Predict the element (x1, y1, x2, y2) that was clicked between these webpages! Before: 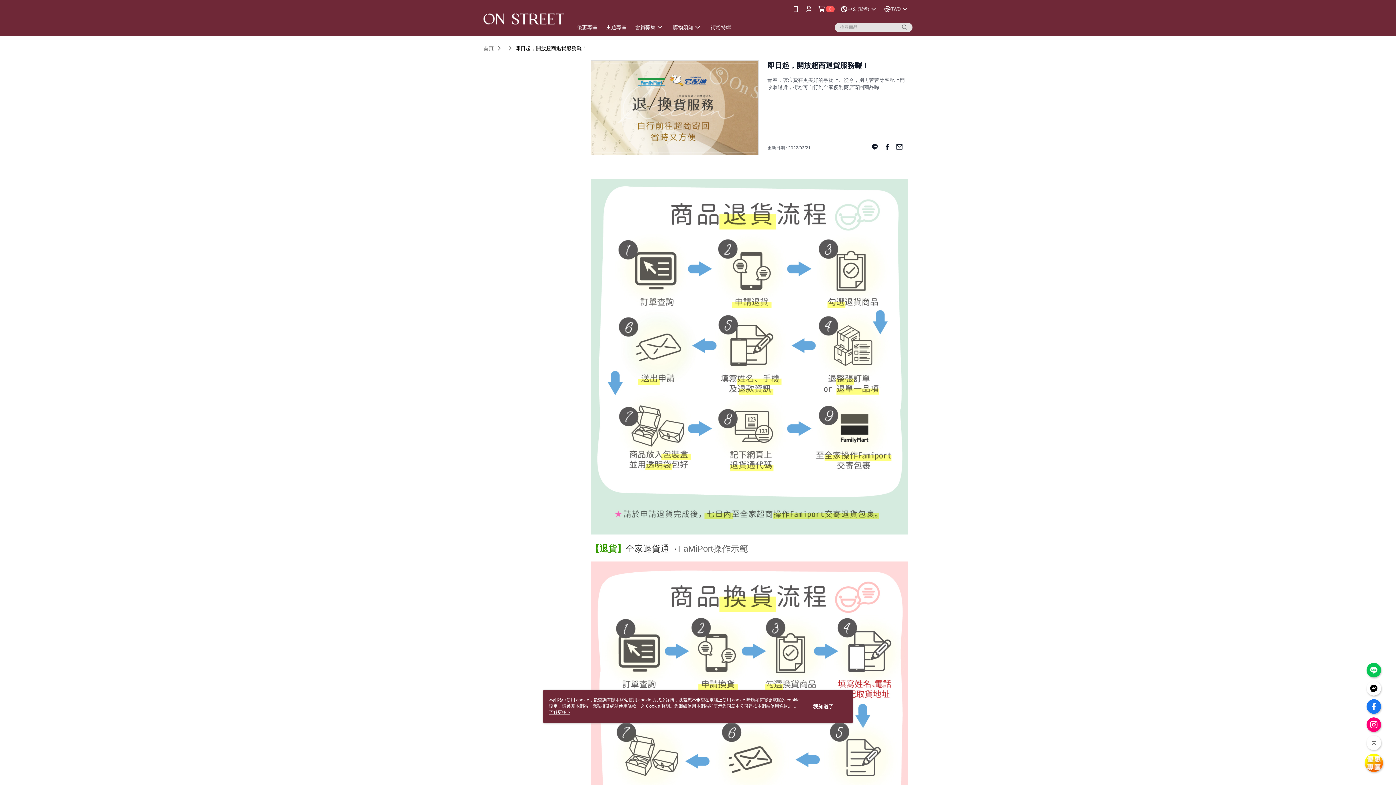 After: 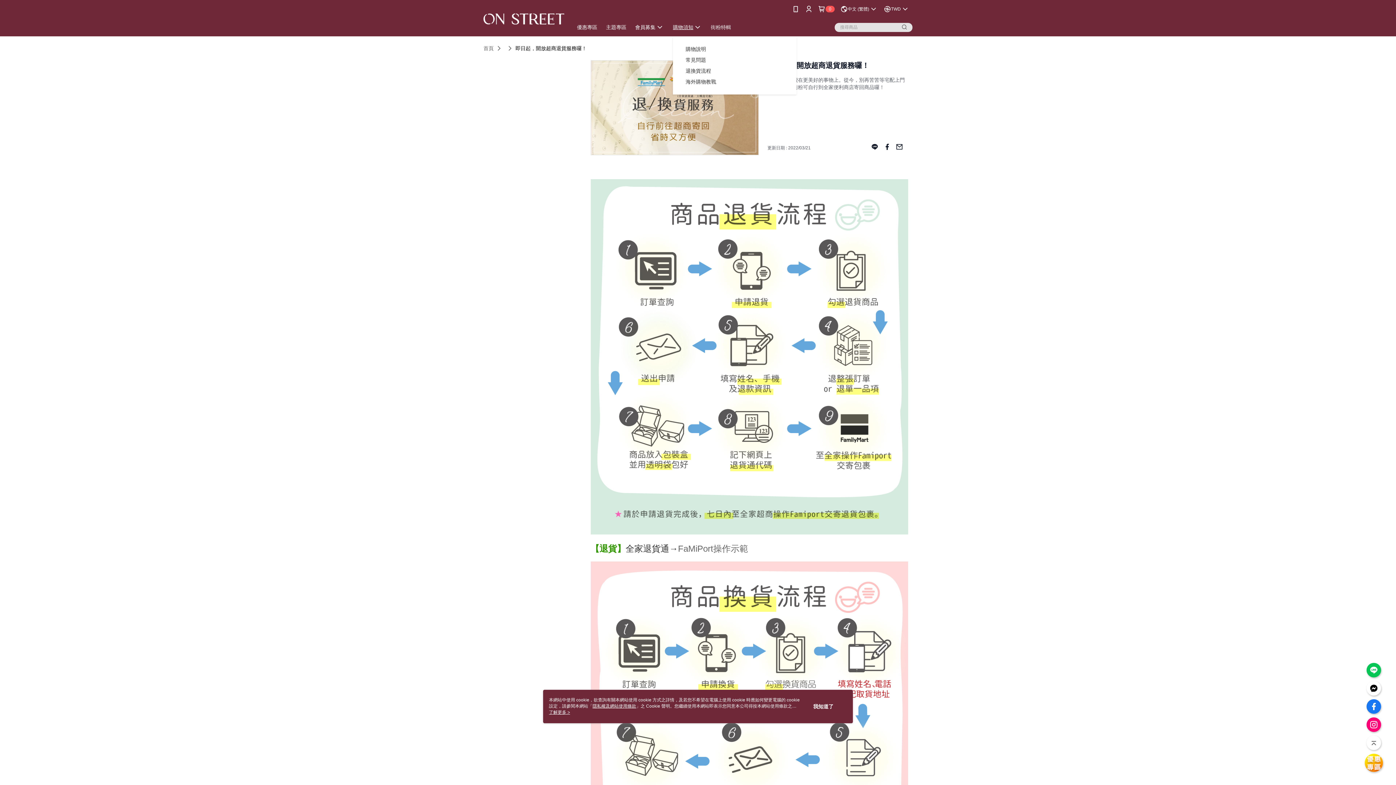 Action: bbox: (585, 21, 620, 32) label: 購物須知